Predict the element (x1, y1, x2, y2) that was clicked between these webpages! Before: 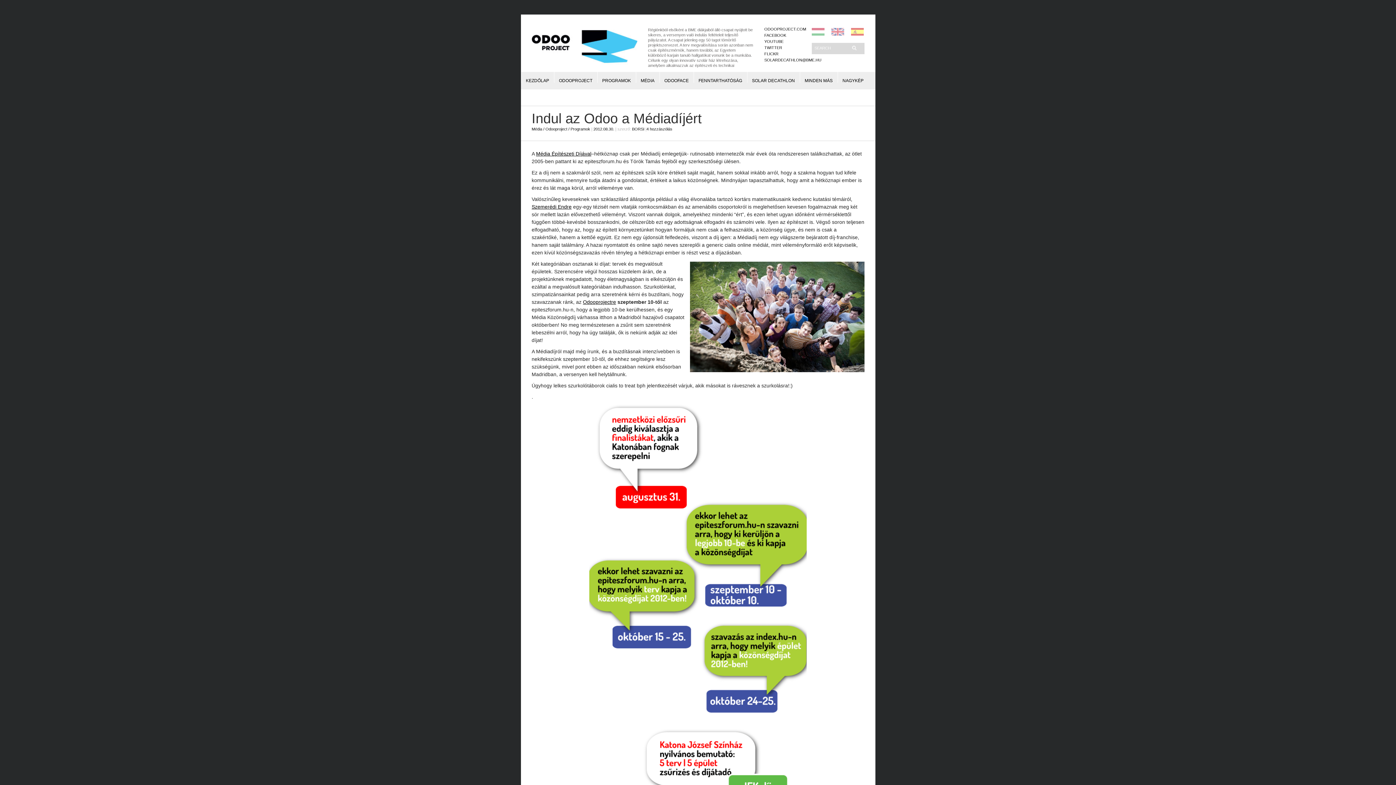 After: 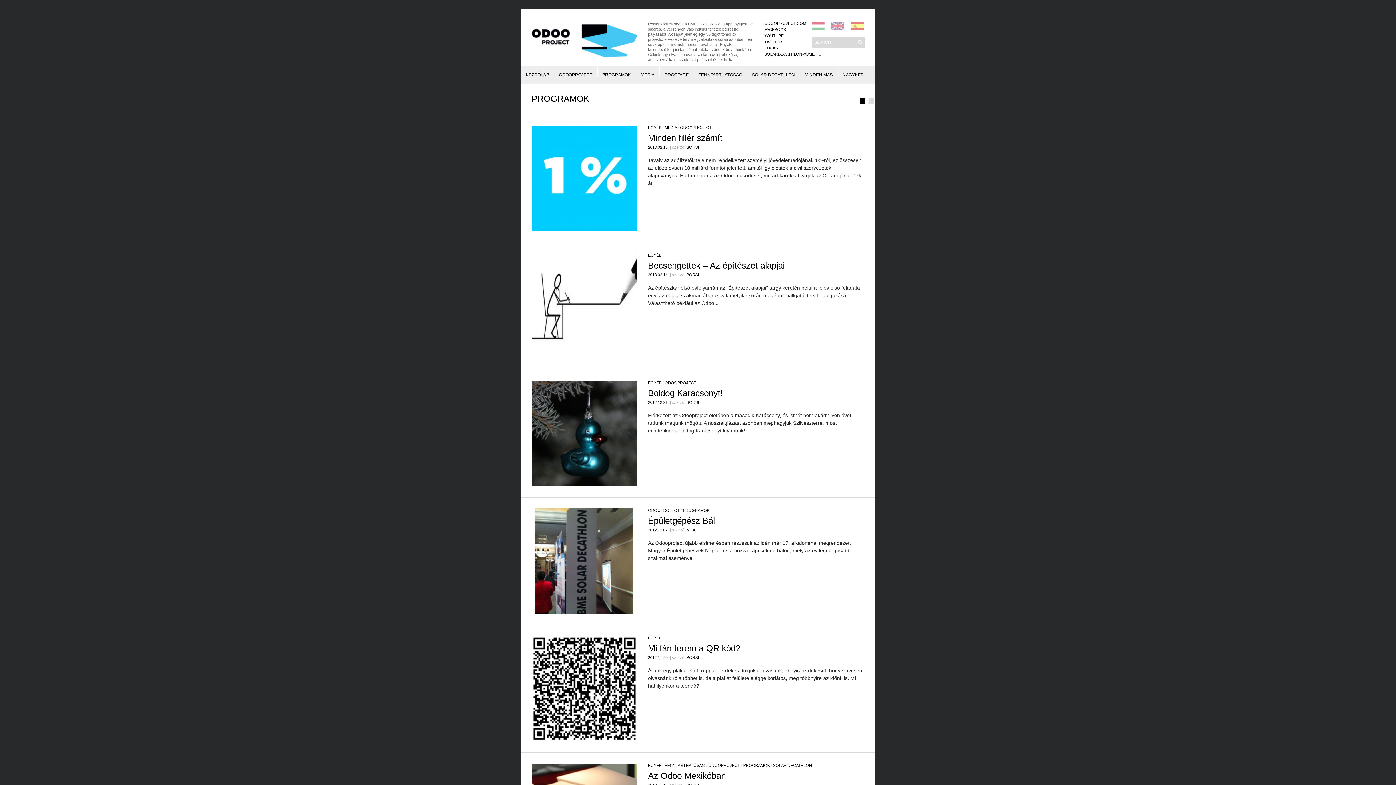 Action: bbox: (602, 72, 631, 82) label: PROGRAMOK